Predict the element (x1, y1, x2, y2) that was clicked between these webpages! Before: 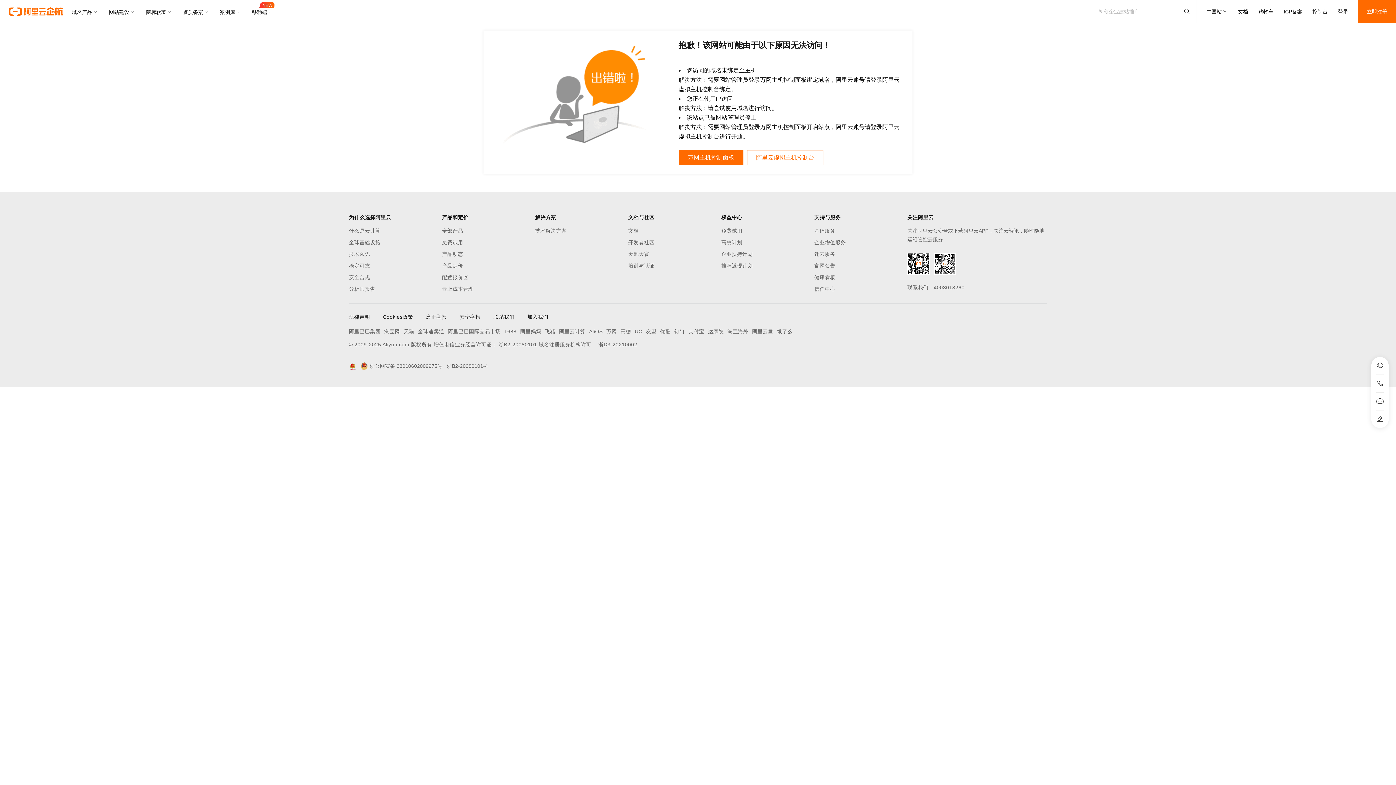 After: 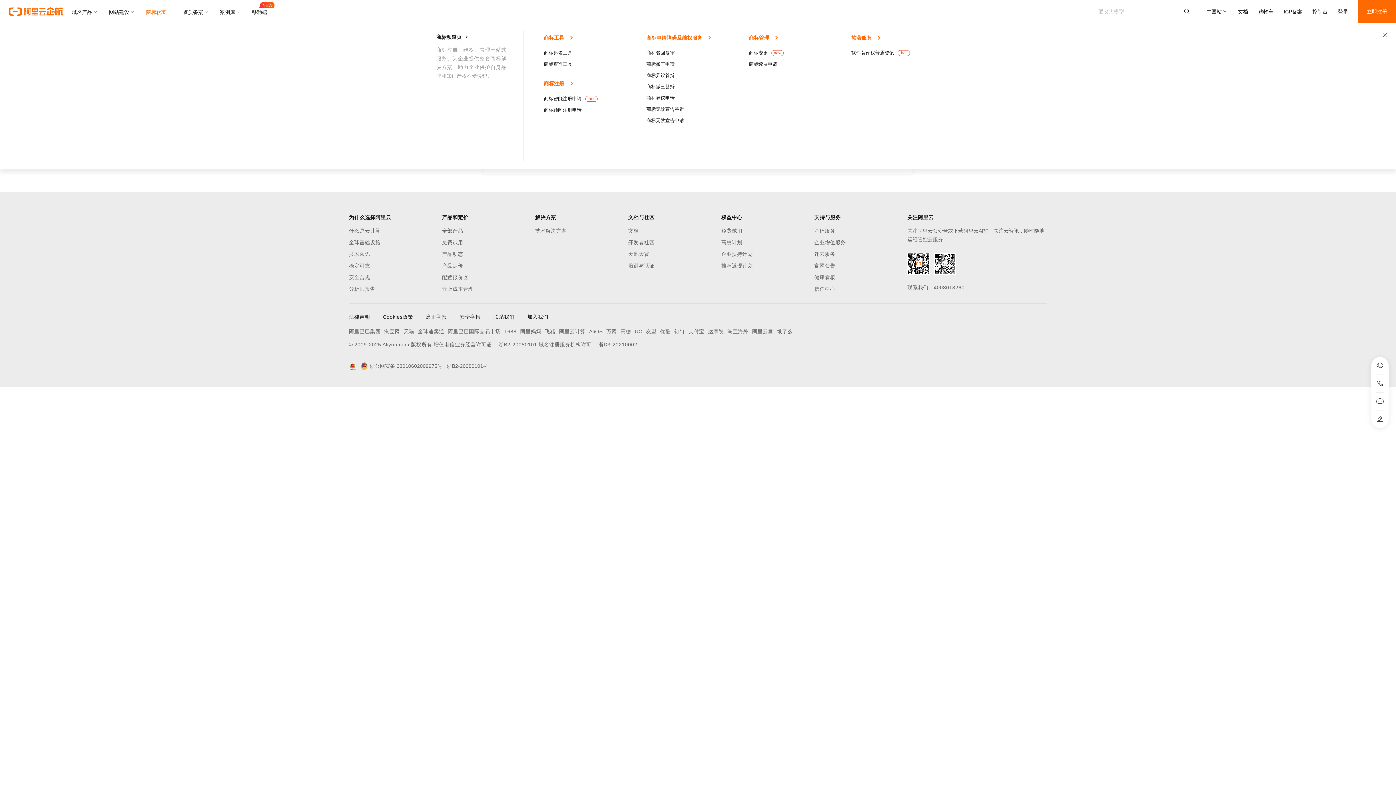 Action: label: 商标软著 bbox: (140, 0, 177, 23)